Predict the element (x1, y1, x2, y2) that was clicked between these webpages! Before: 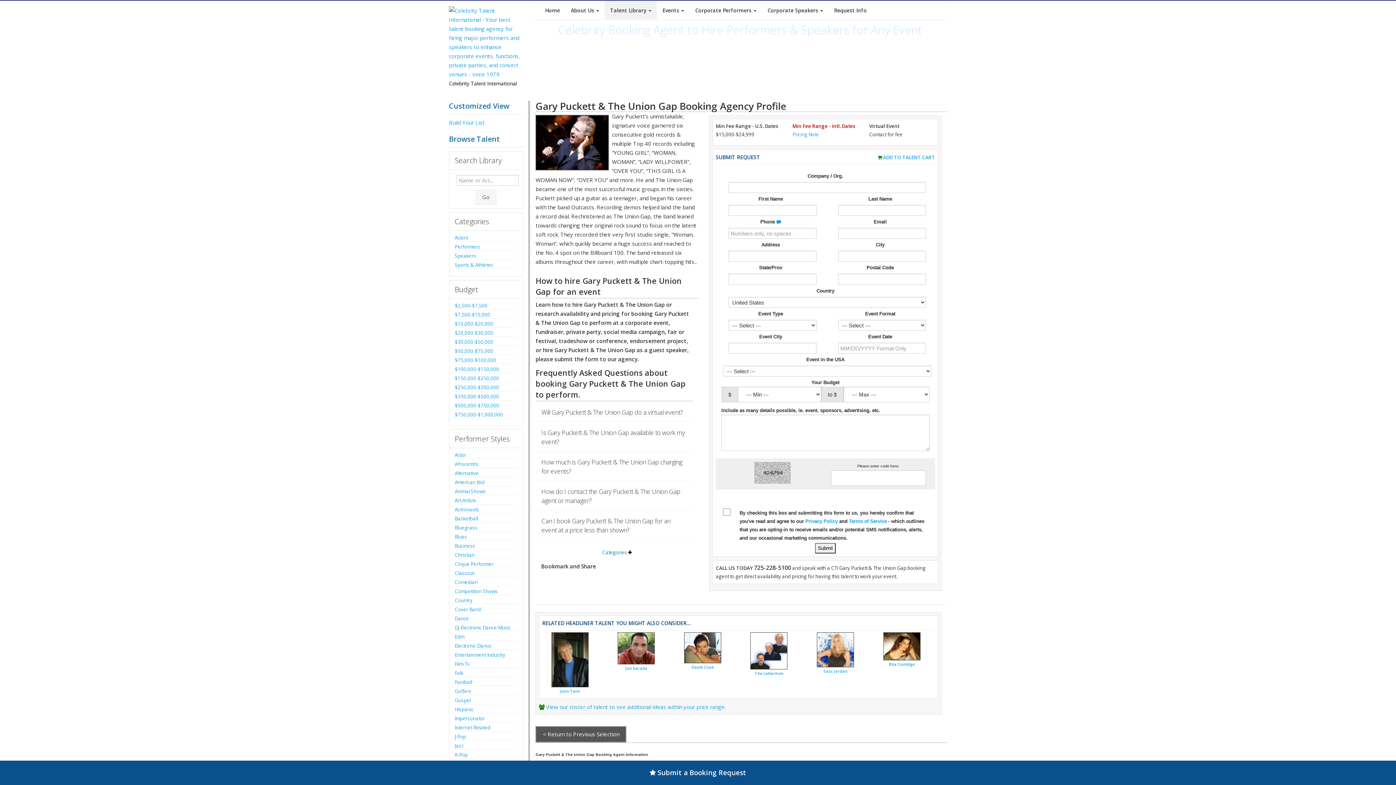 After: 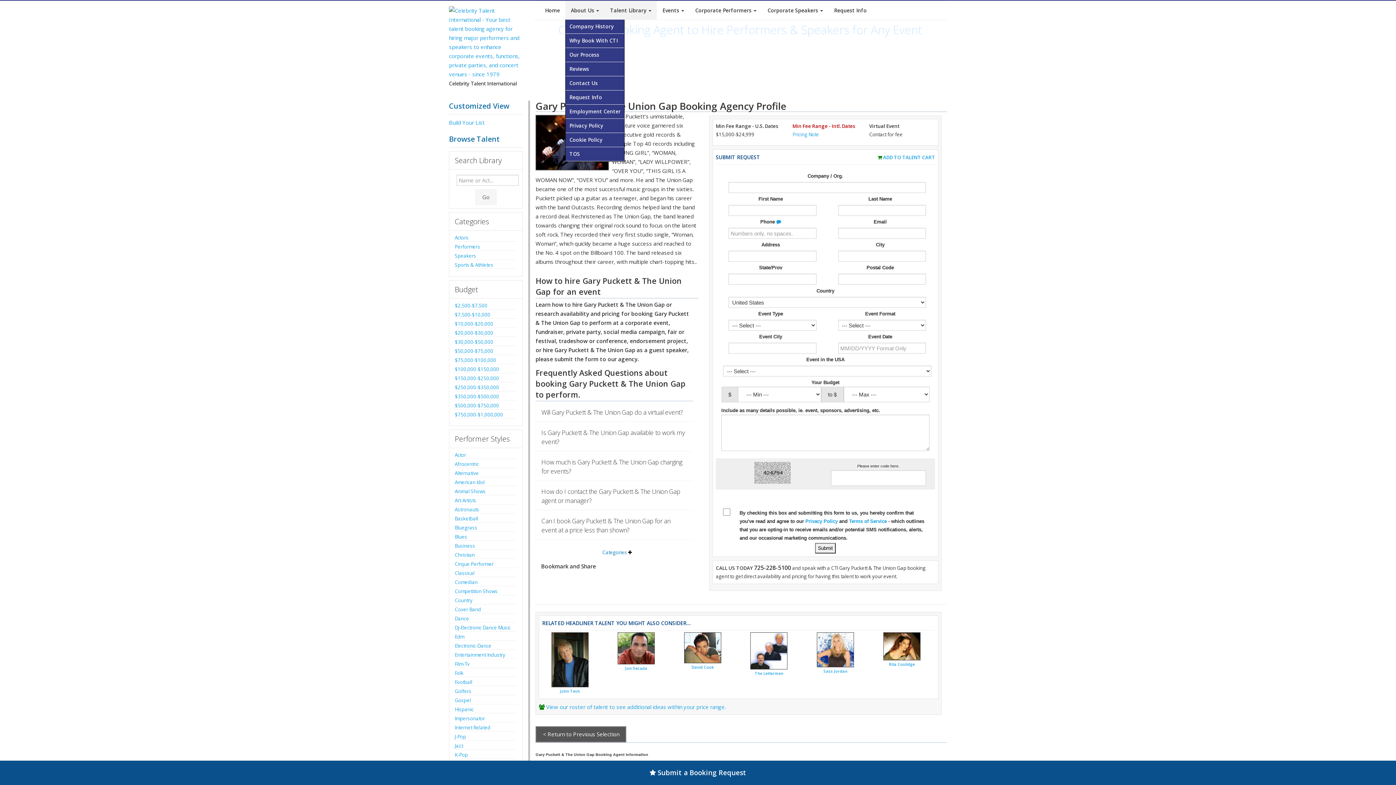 Action: bbox: (565, 1, 604, 19) label: About Us 